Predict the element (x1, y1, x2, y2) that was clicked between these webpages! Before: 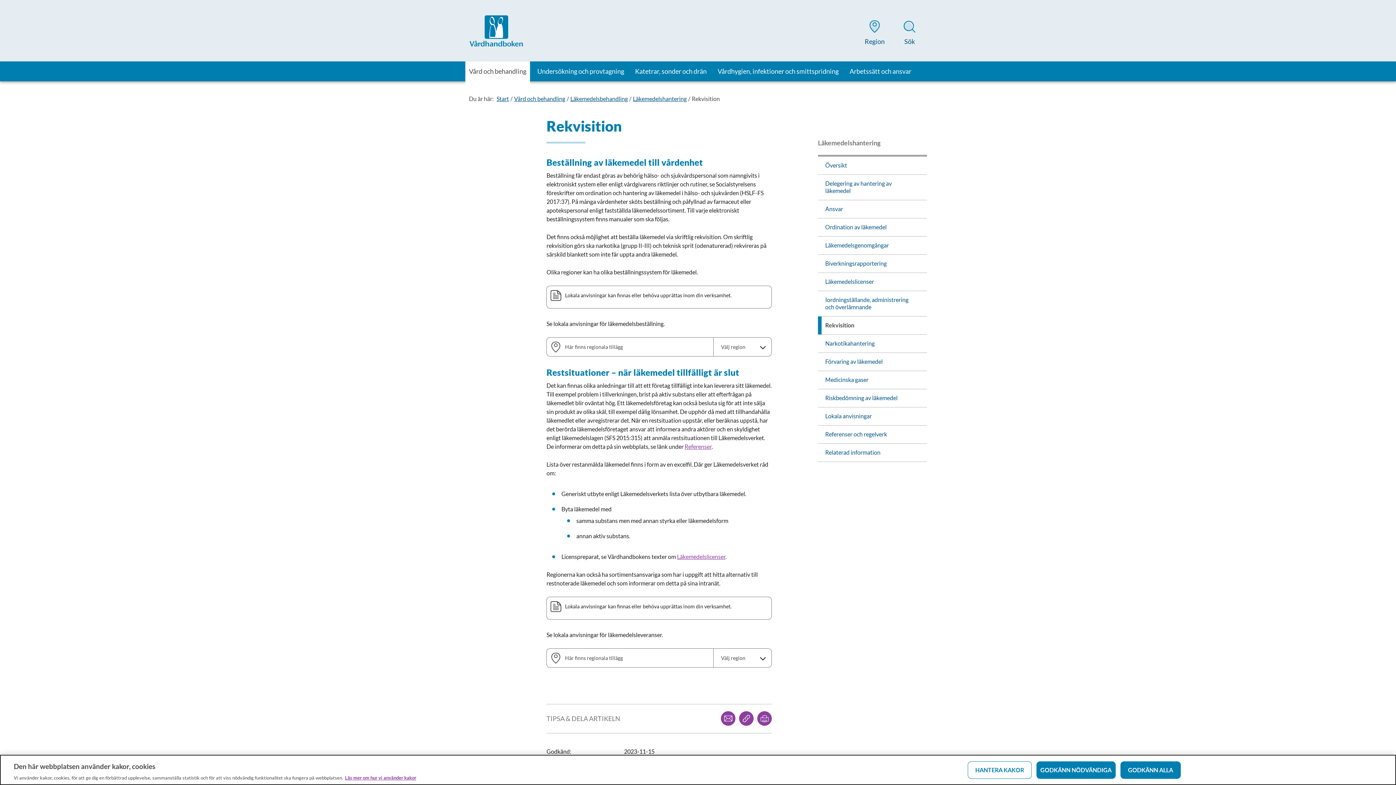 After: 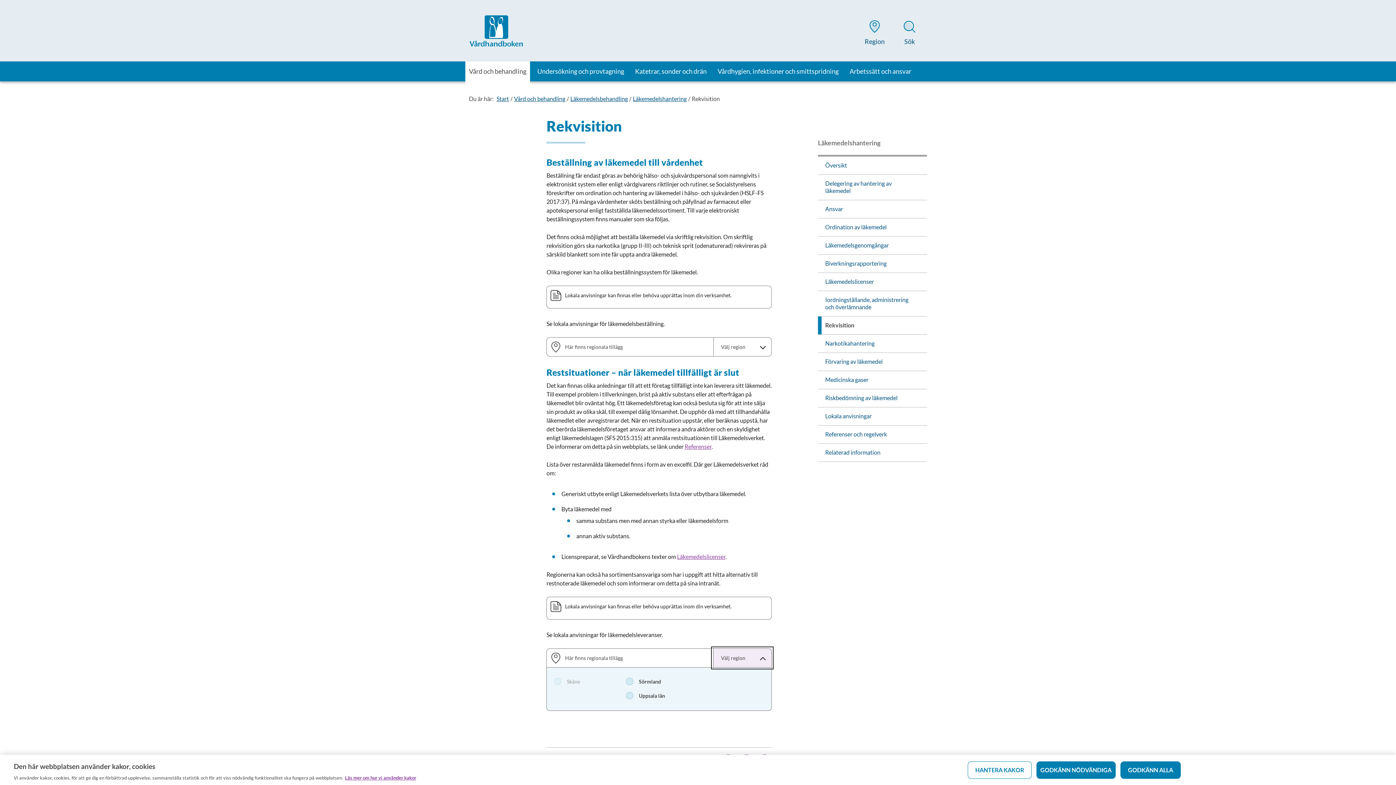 Action: label: Välj region bbox: (713, 649, 771, 667)